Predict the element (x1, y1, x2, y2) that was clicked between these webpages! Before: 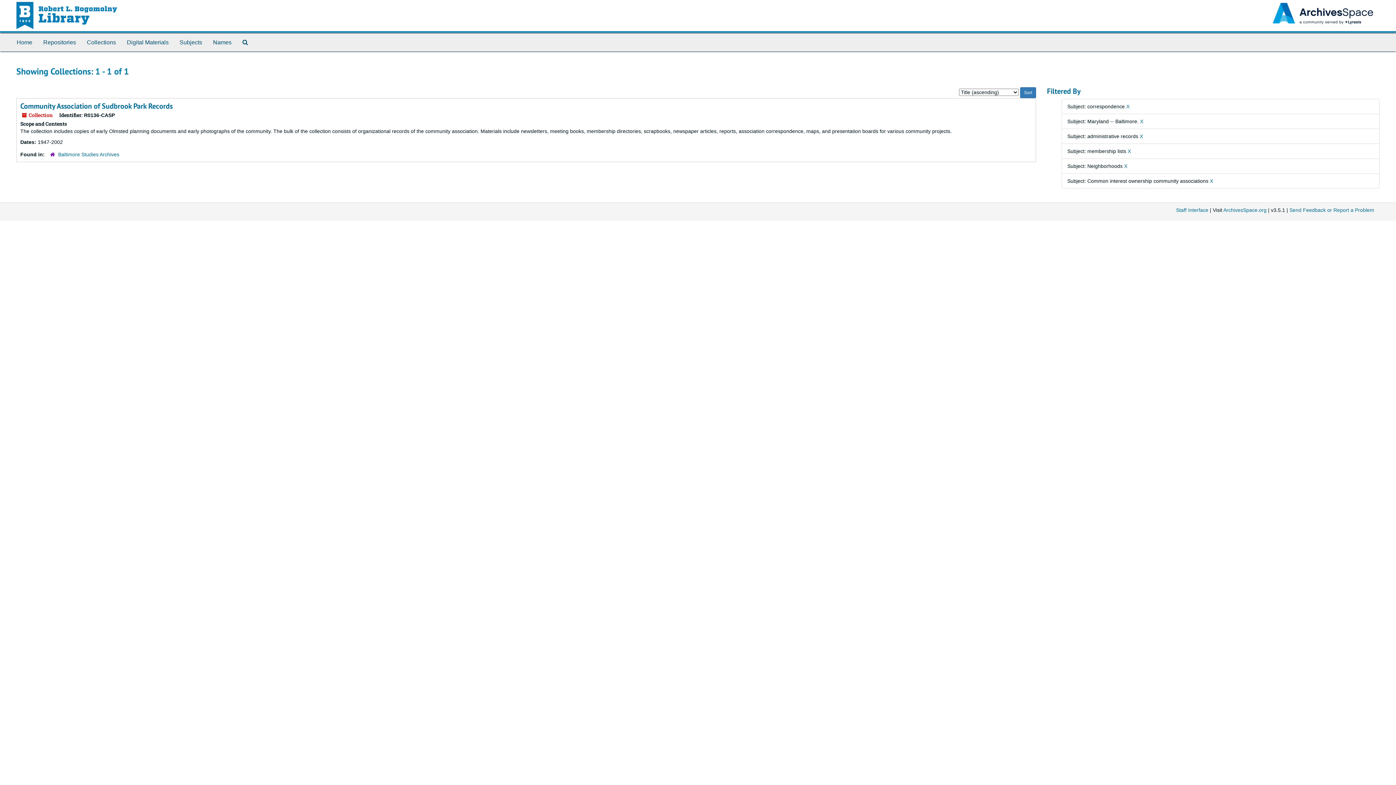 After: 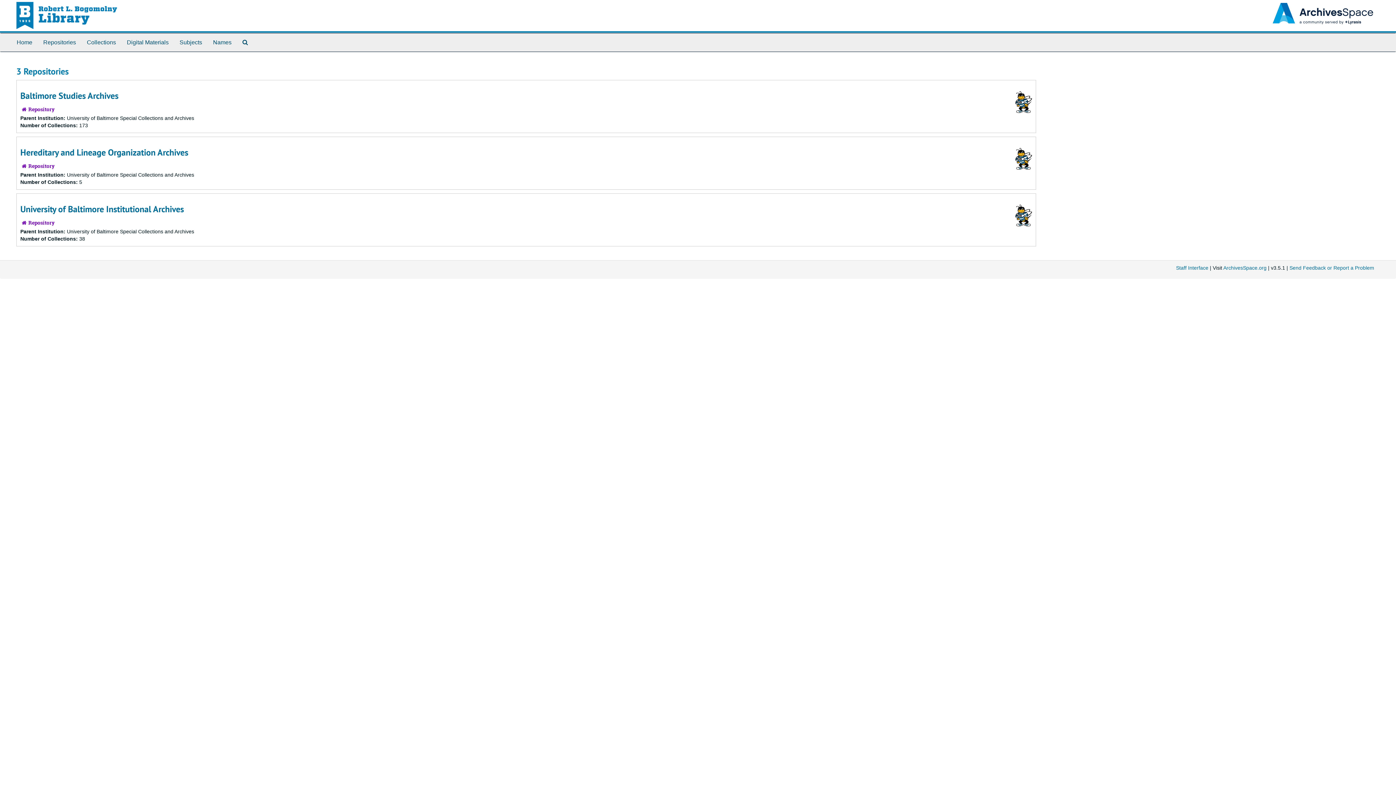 Action: bbox: (37, 33, 81, 51) label: Repositories